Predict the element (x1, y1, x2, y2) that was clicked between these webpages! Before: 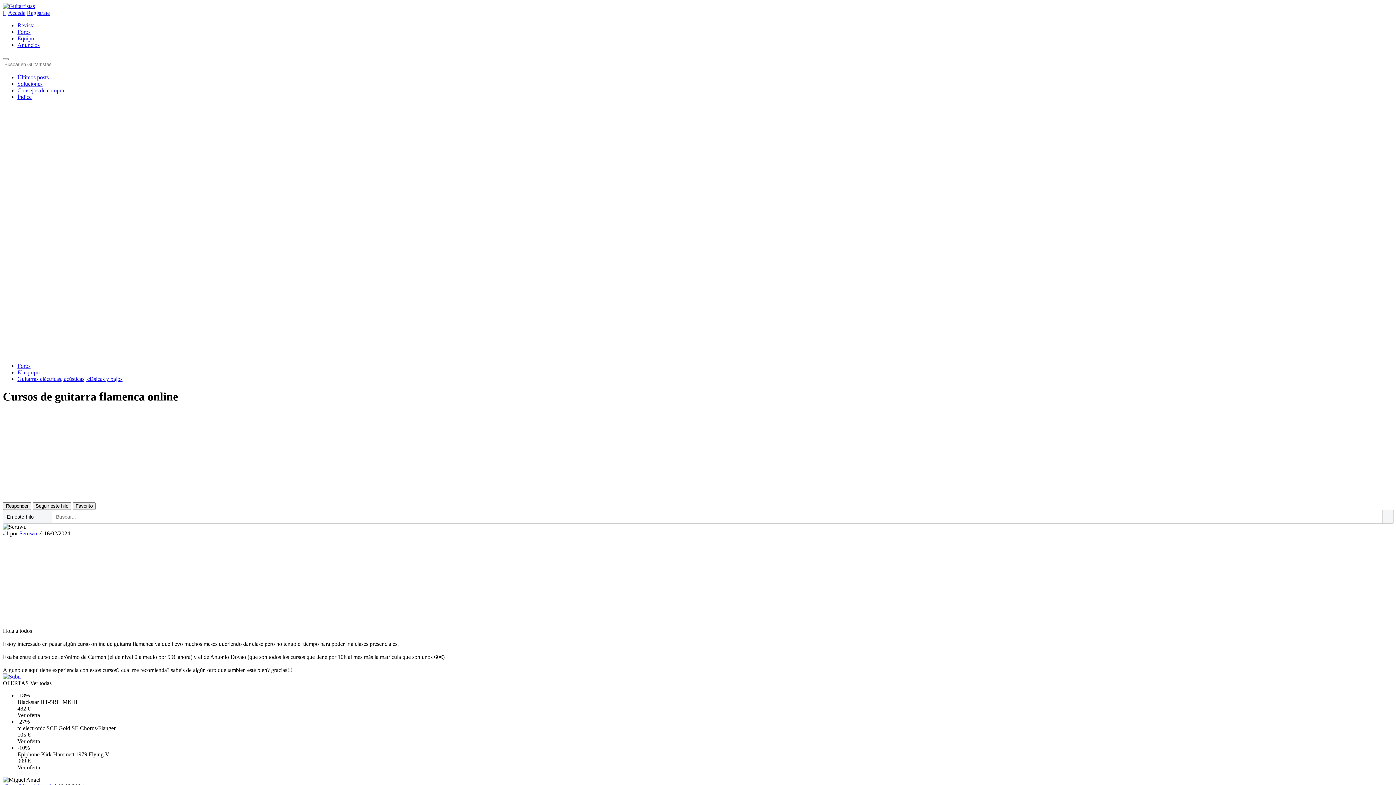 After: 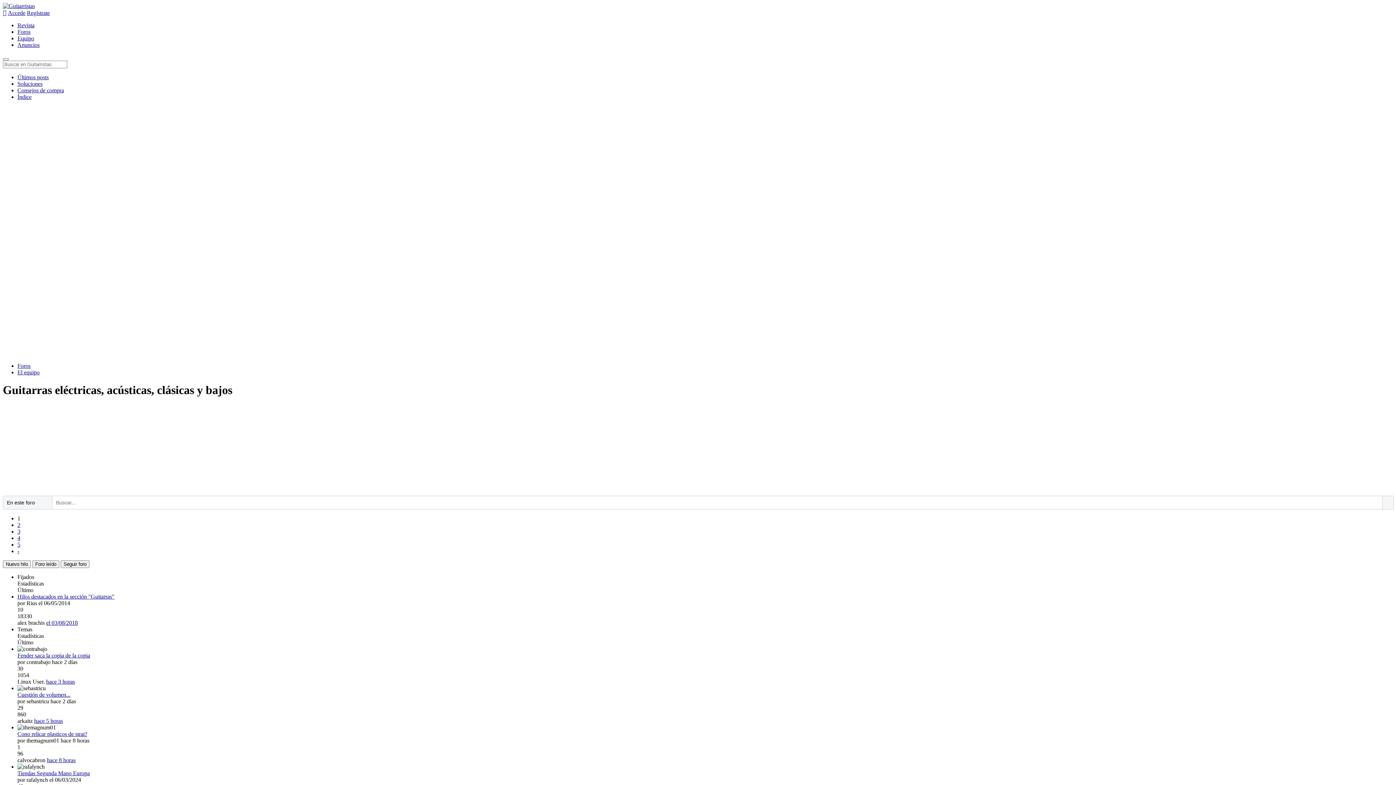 Action: label: Guitarras eléctricas, acústicas, clásicas y bajos bbox: (17, 376, 122, 382)